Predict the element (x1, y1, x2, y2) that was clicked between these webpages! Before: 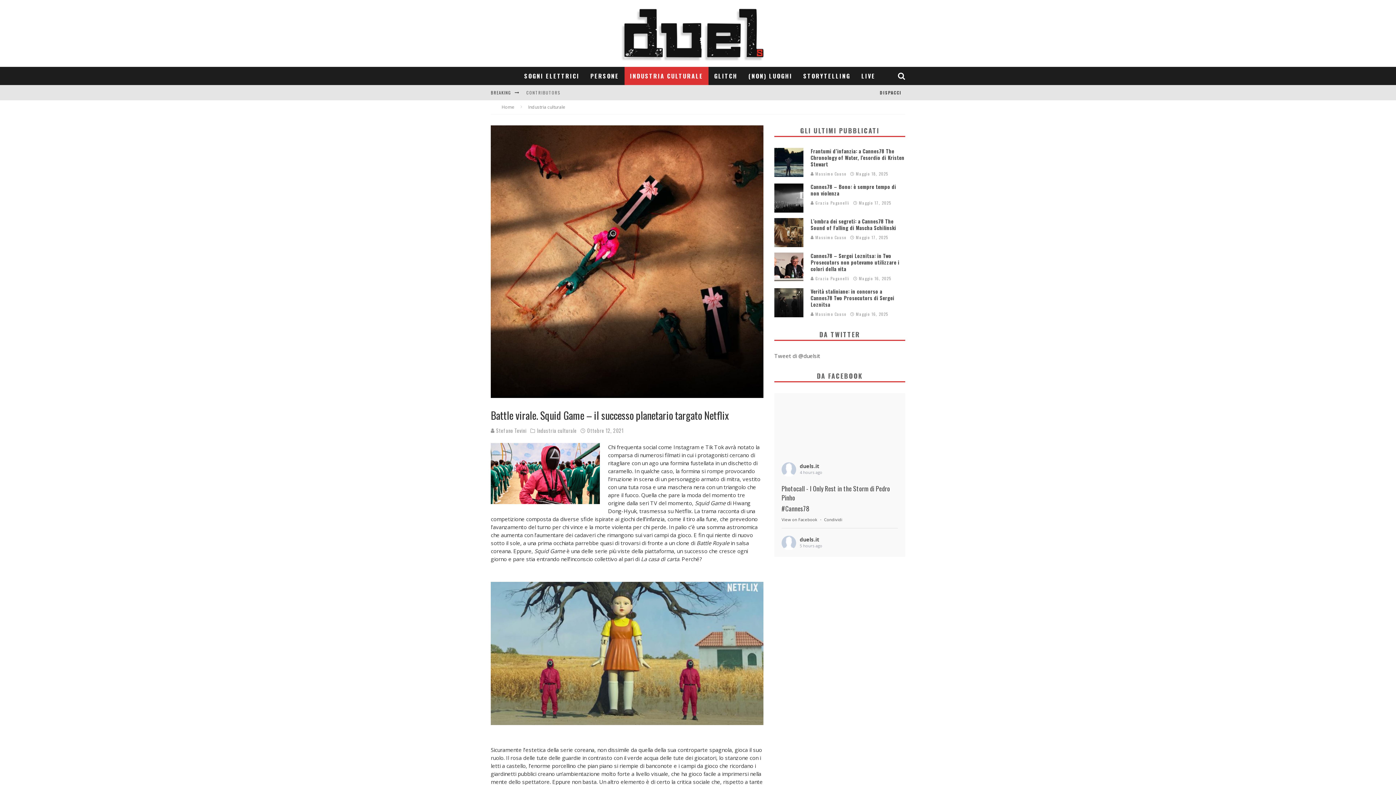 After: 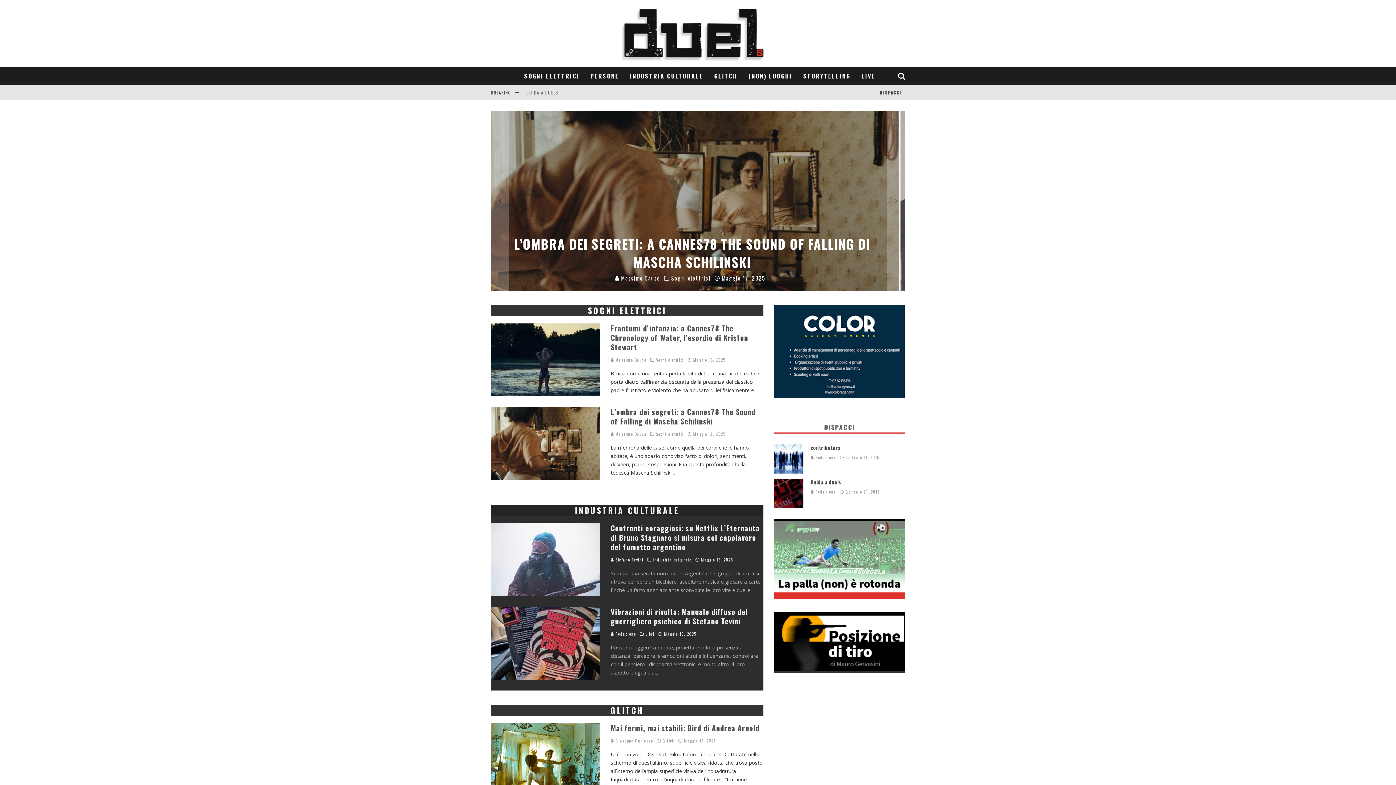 Action: label: Home bbox: (501, 104, 514, 110)